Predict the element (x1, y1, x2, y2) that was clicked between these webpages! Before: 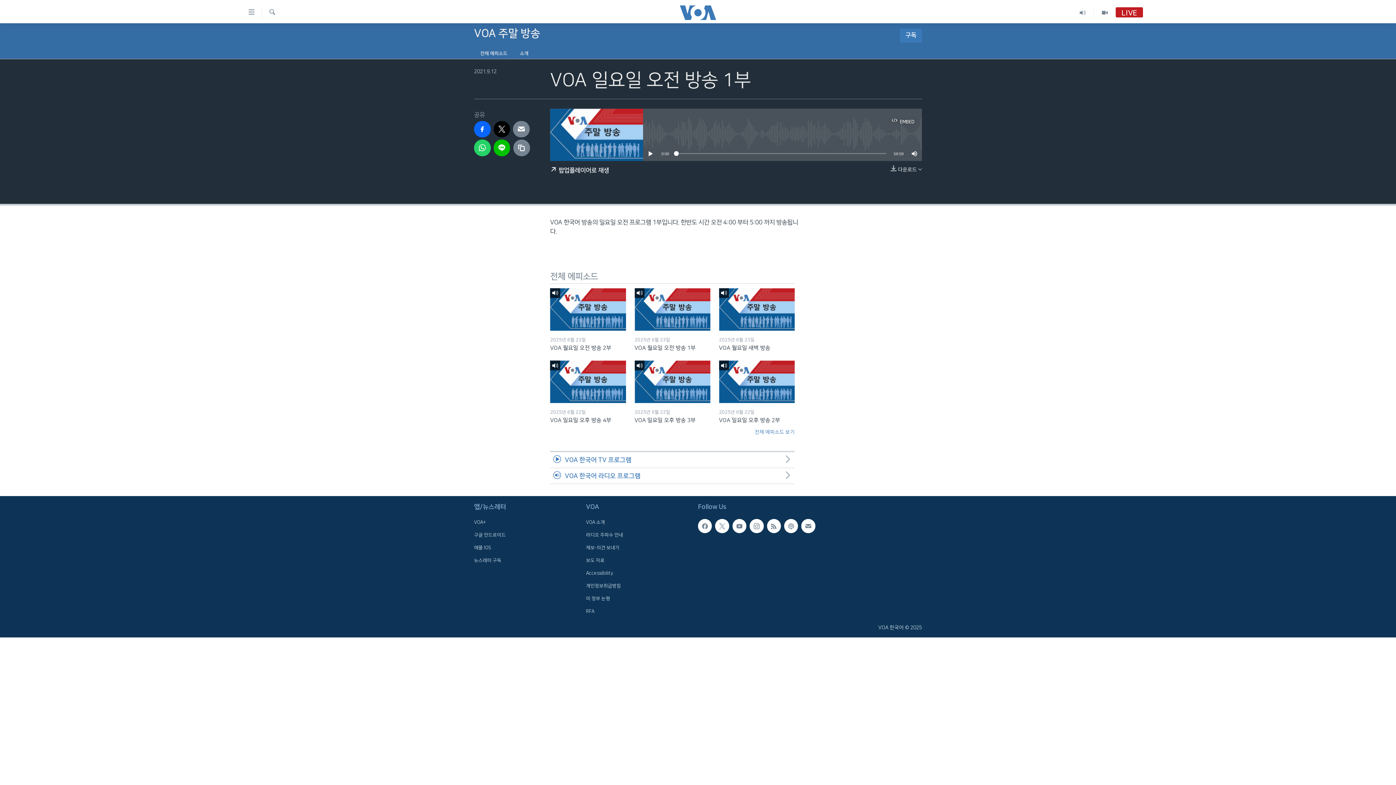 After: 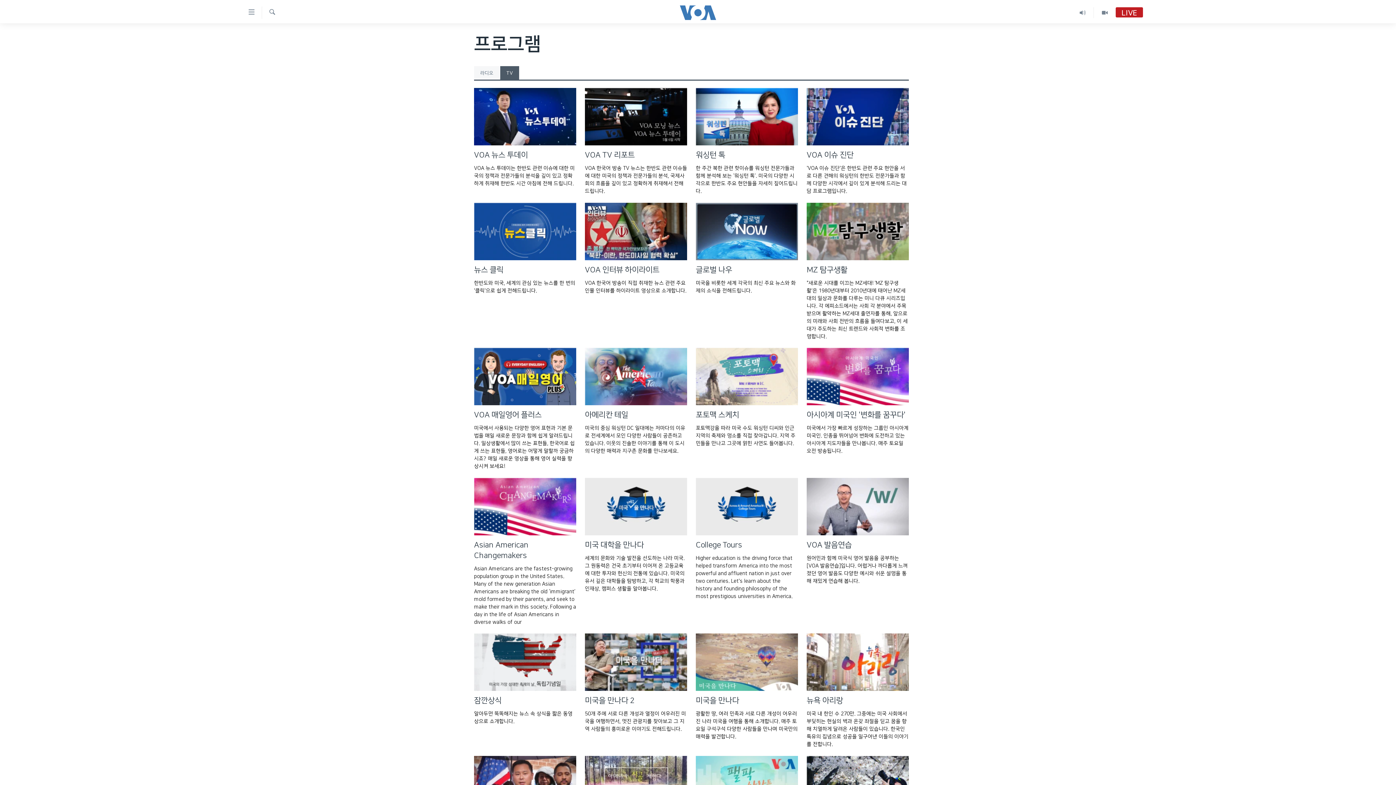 Action: label: VOA 한국어 TV 프로그램 bbox: (550, 452, 794, 468)